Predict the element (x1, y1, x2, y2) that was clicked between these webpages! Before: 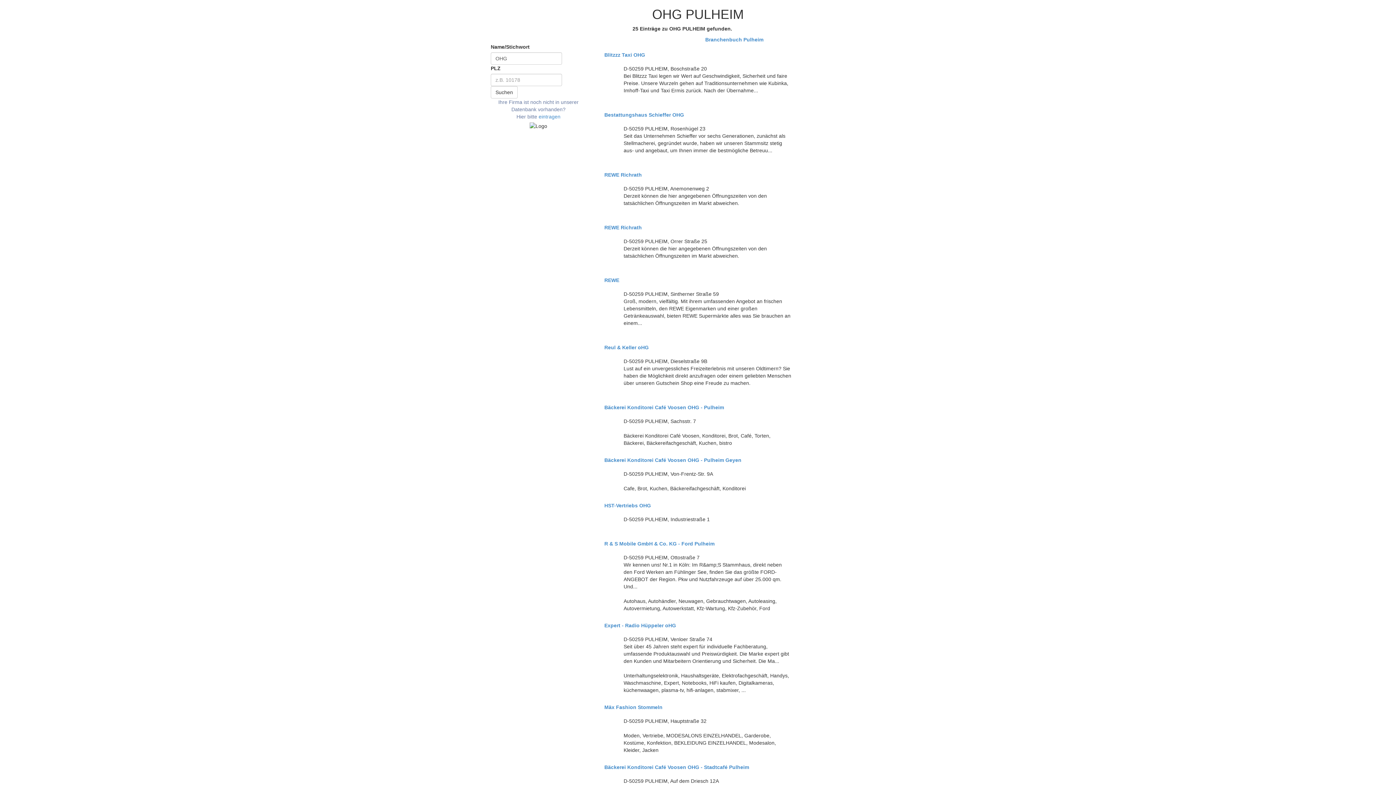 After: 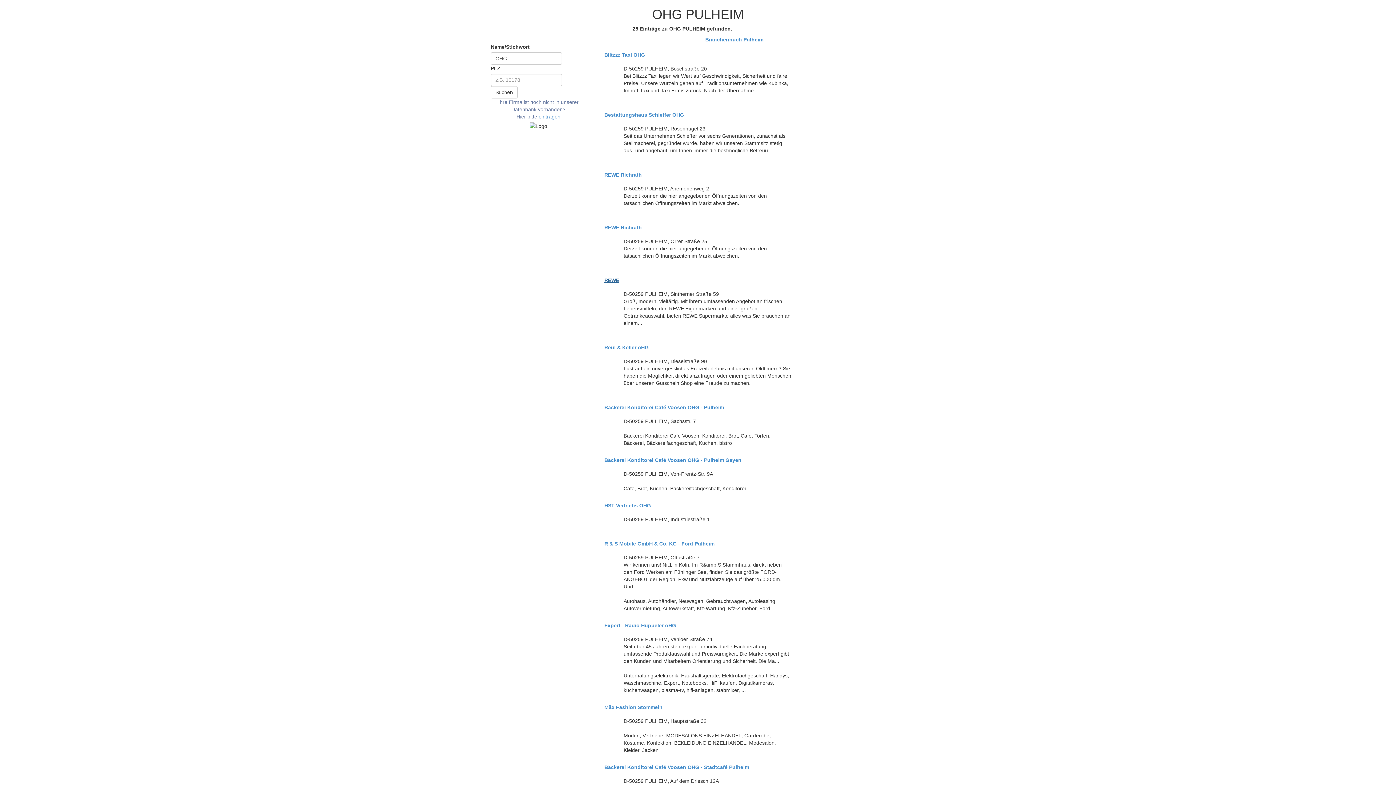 Action: label: REWE bbox: (604, 277, 791, 283)